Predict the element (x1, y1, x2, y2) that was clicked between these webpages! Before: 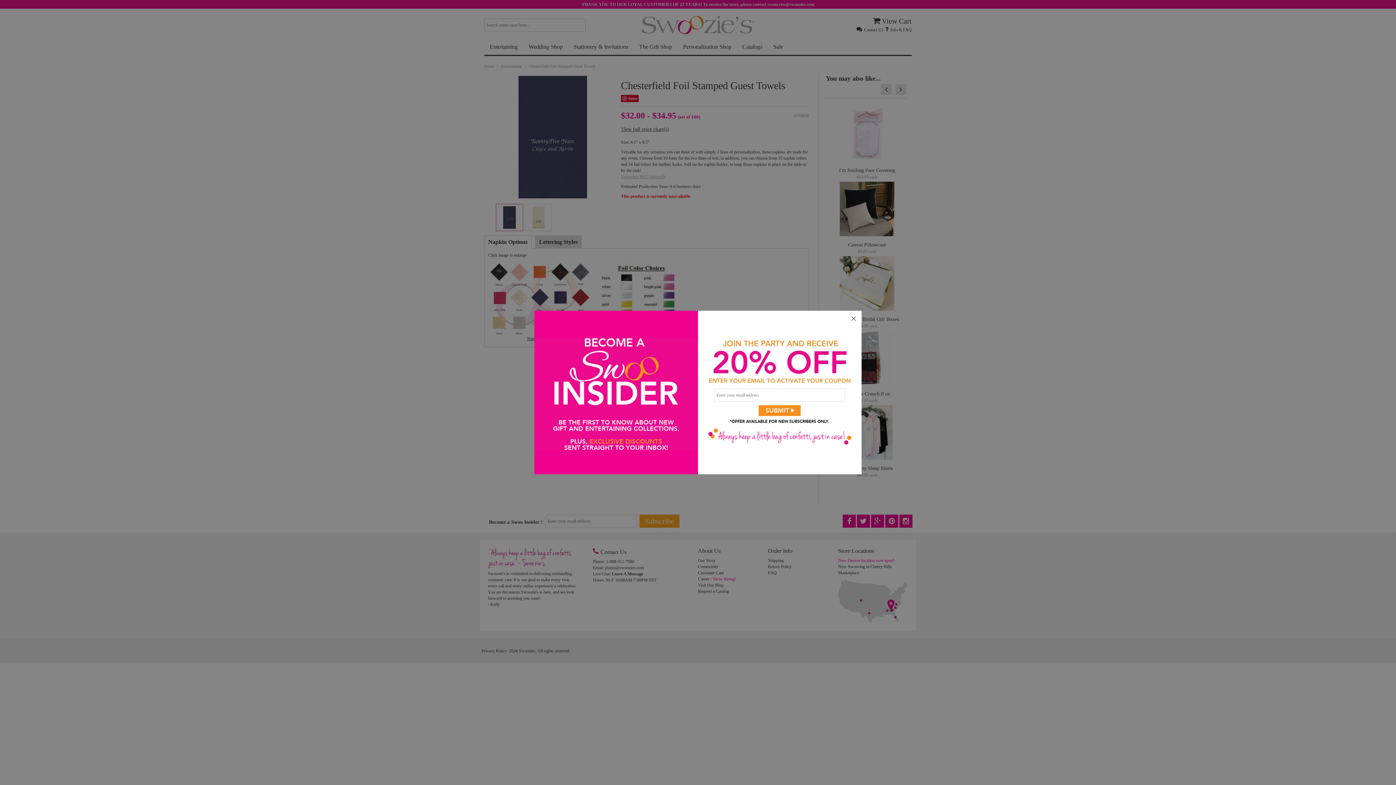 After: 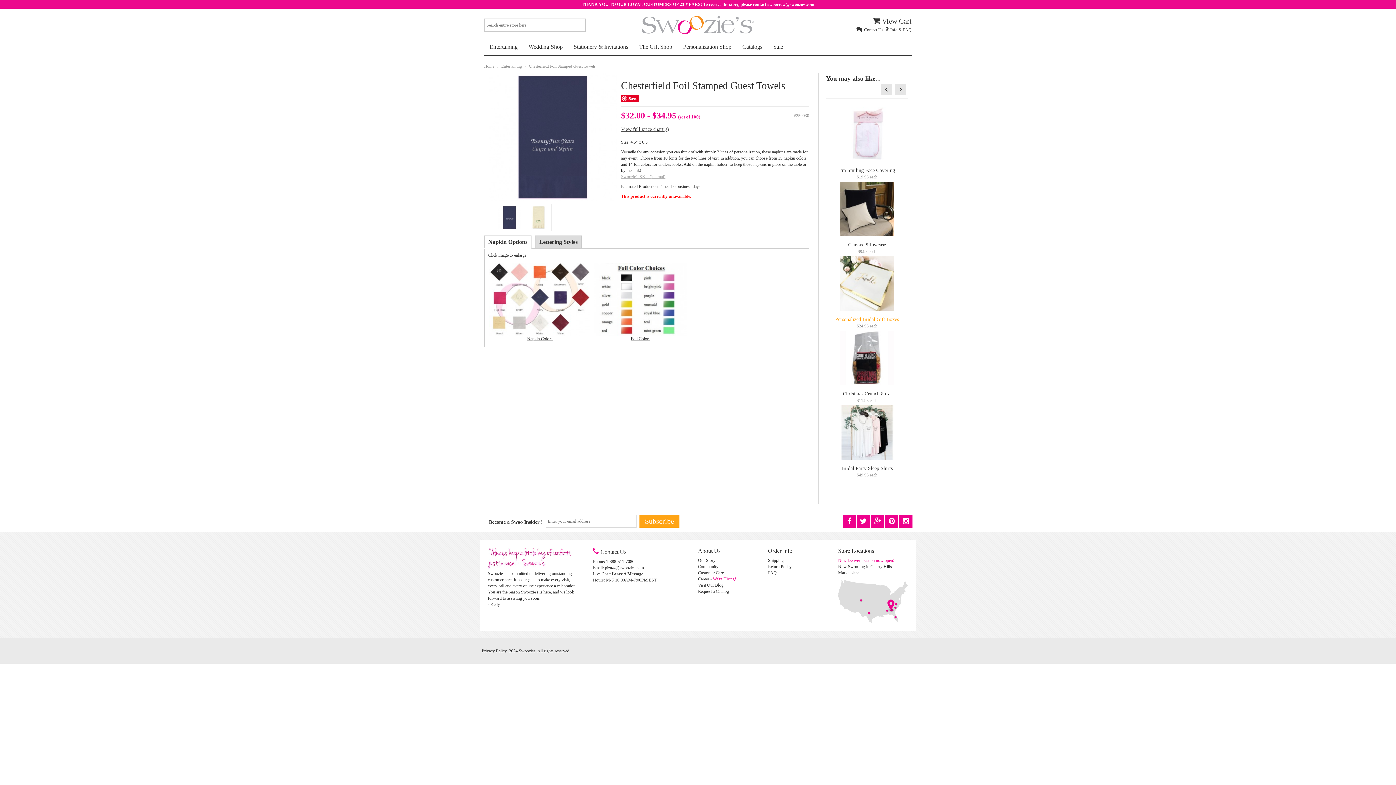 Action: label: × bbox: (845, 310, 861, 326)